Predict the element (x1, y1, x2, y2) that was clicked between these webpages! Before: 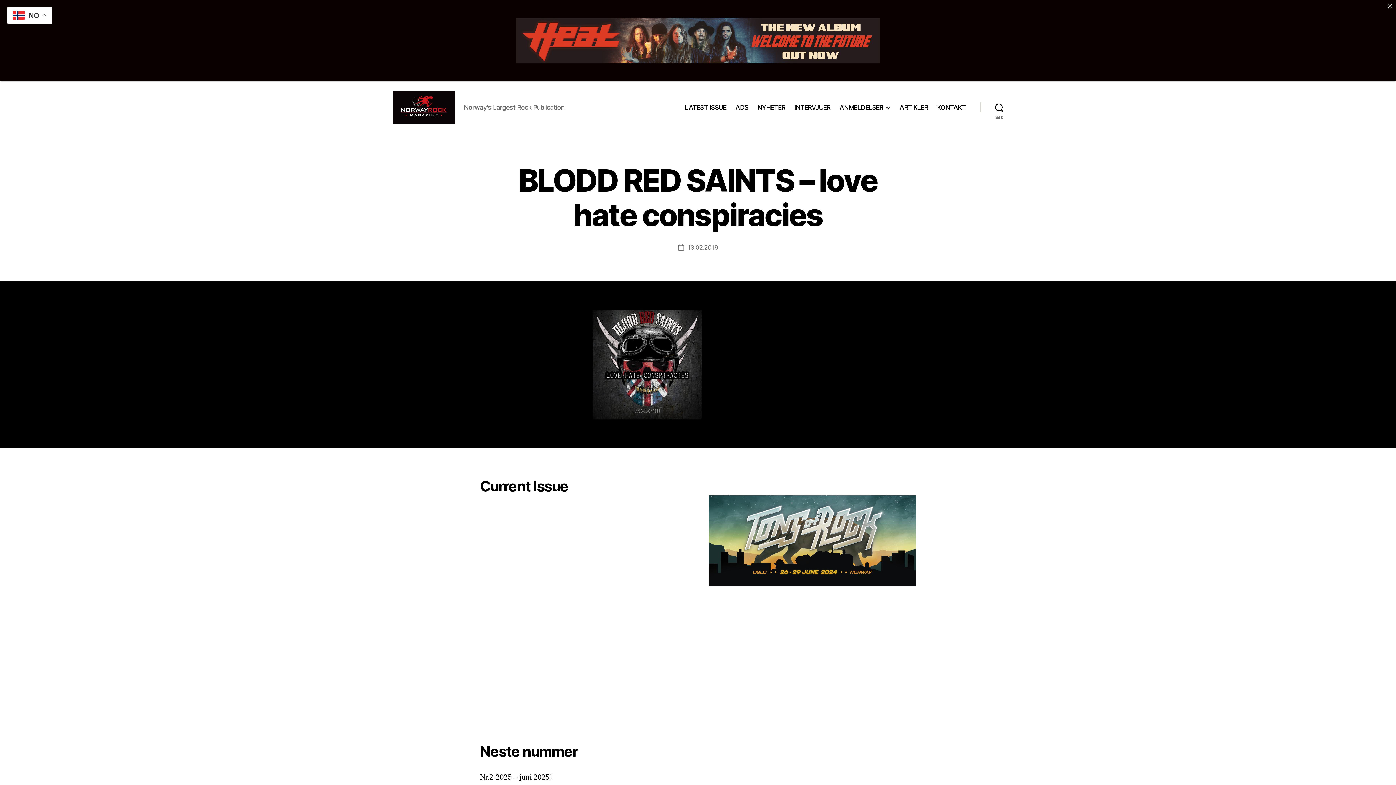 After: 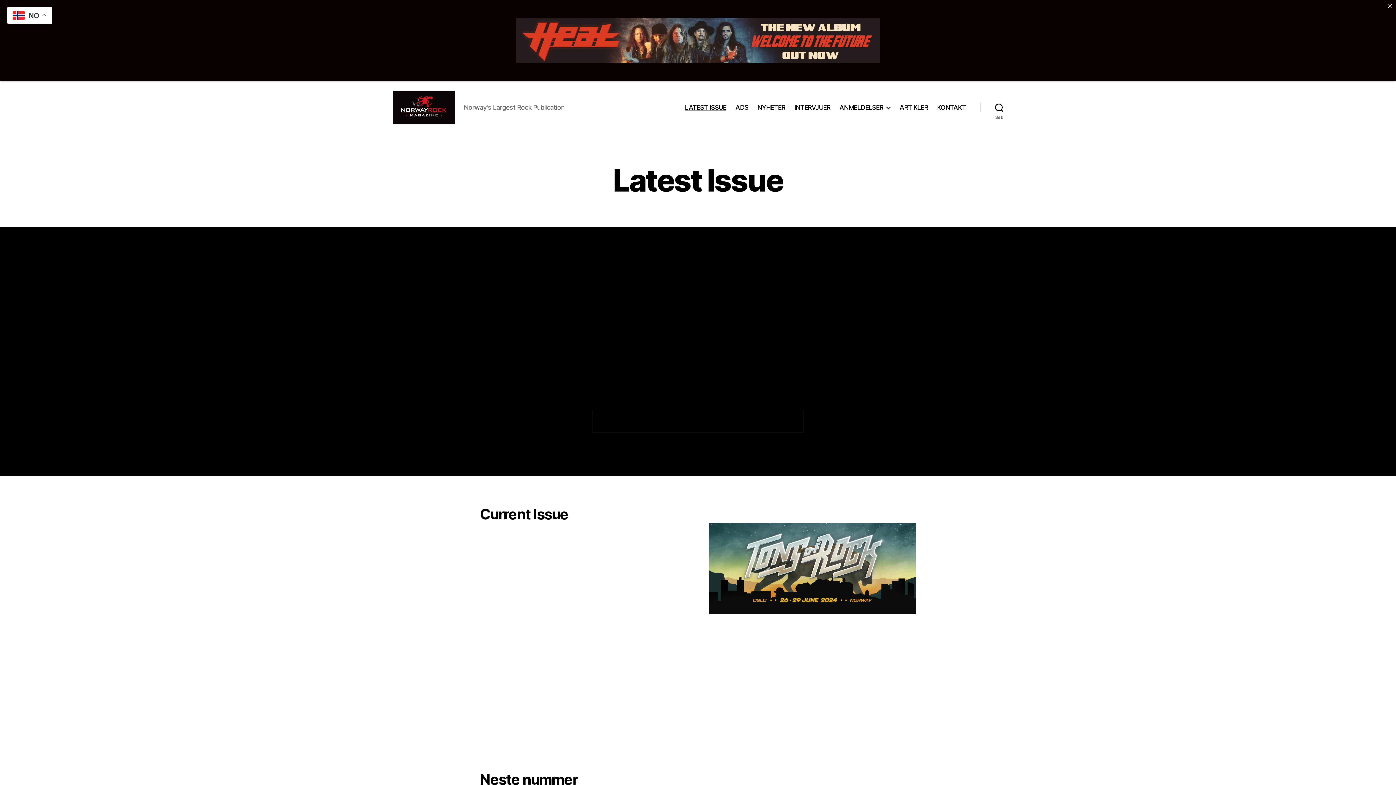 Action: label: LATEST ISSUE bbox: (685, 103, 726, 111)